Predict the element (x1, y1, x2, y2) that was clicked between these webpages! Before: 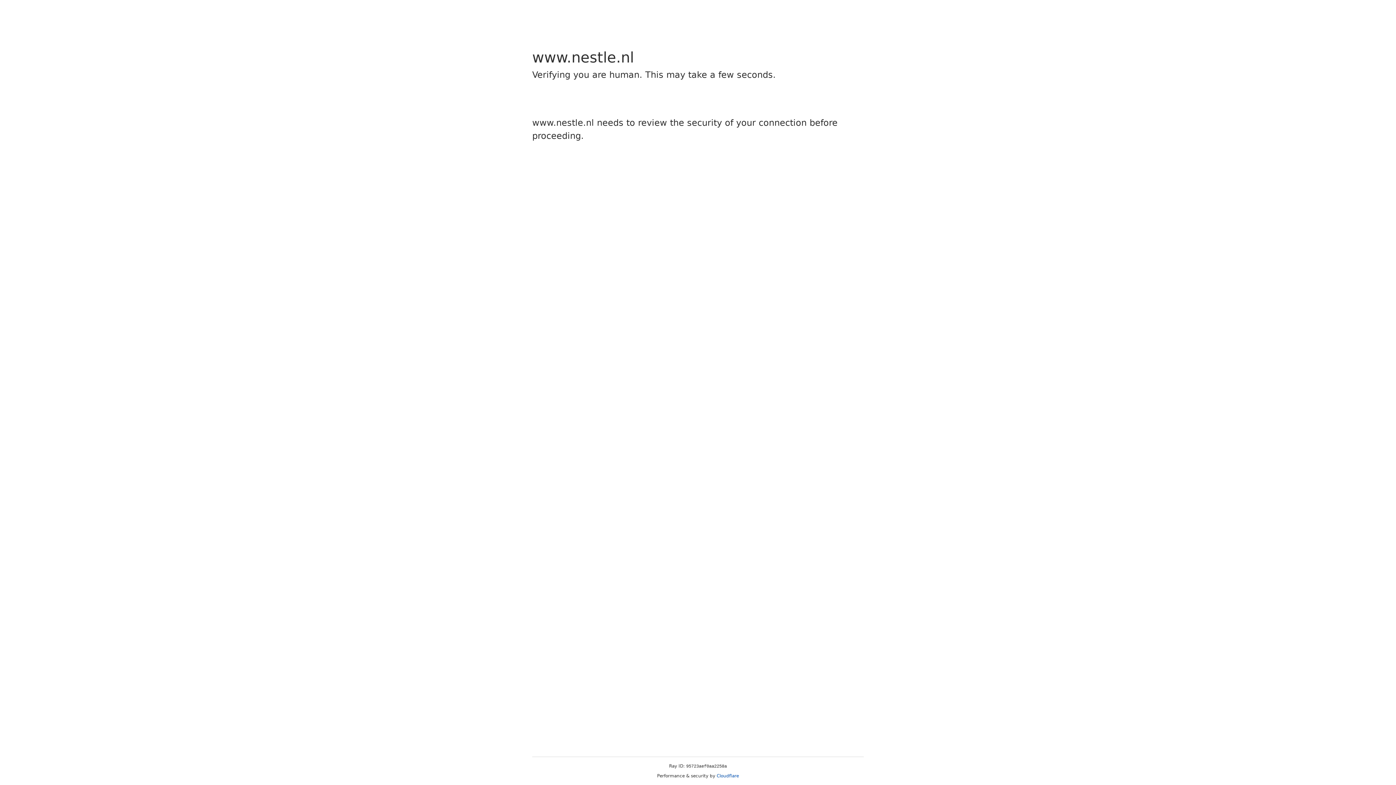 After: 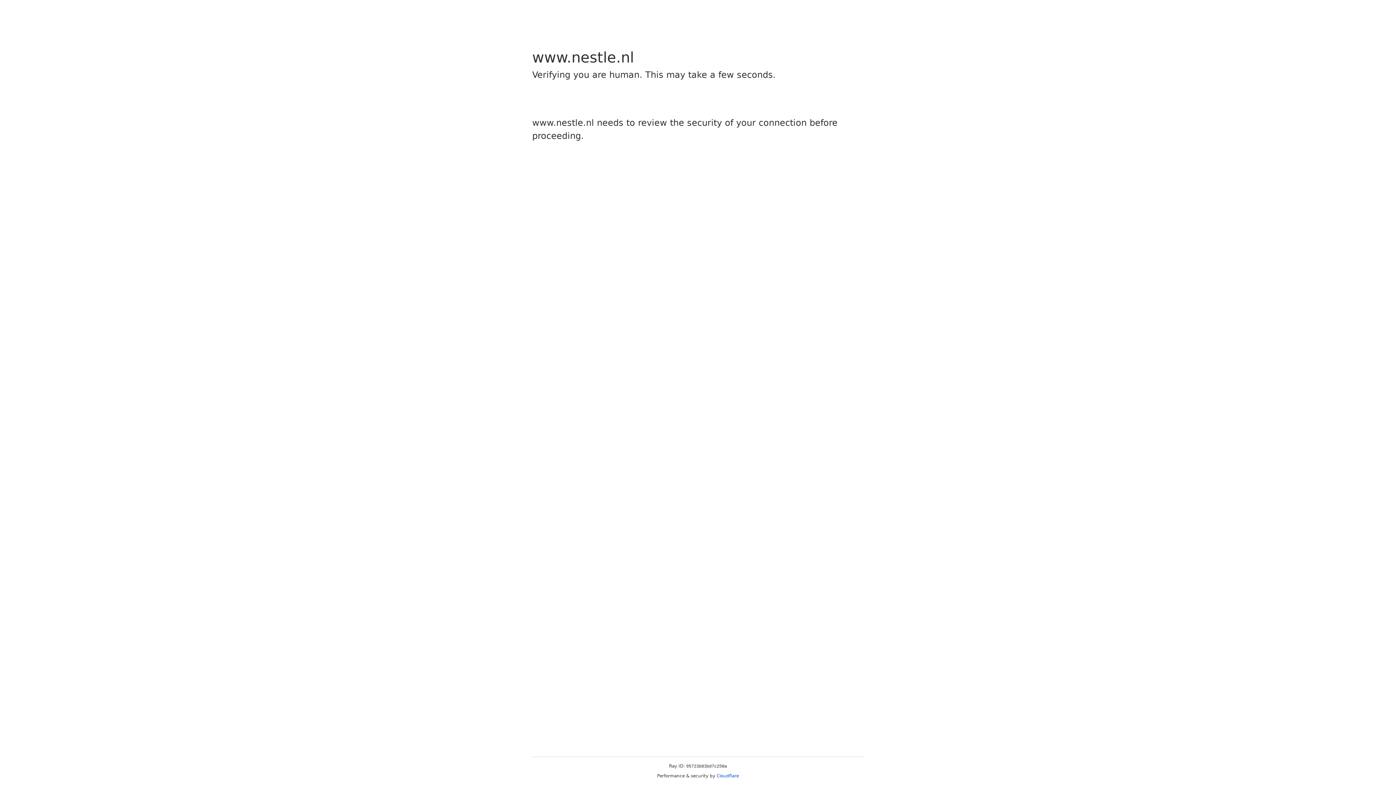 Action: bbox: (716, 773, 739, 778) label: Cloudflare